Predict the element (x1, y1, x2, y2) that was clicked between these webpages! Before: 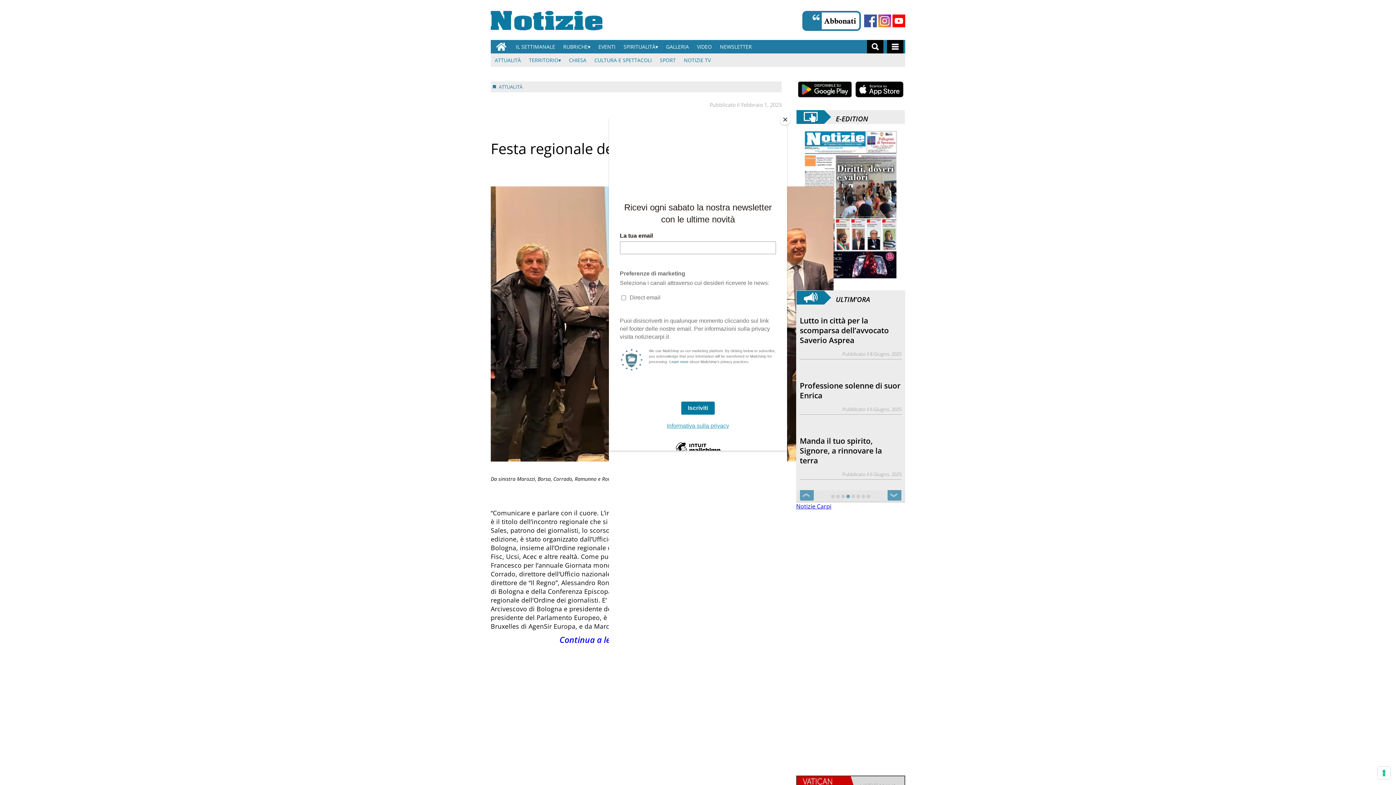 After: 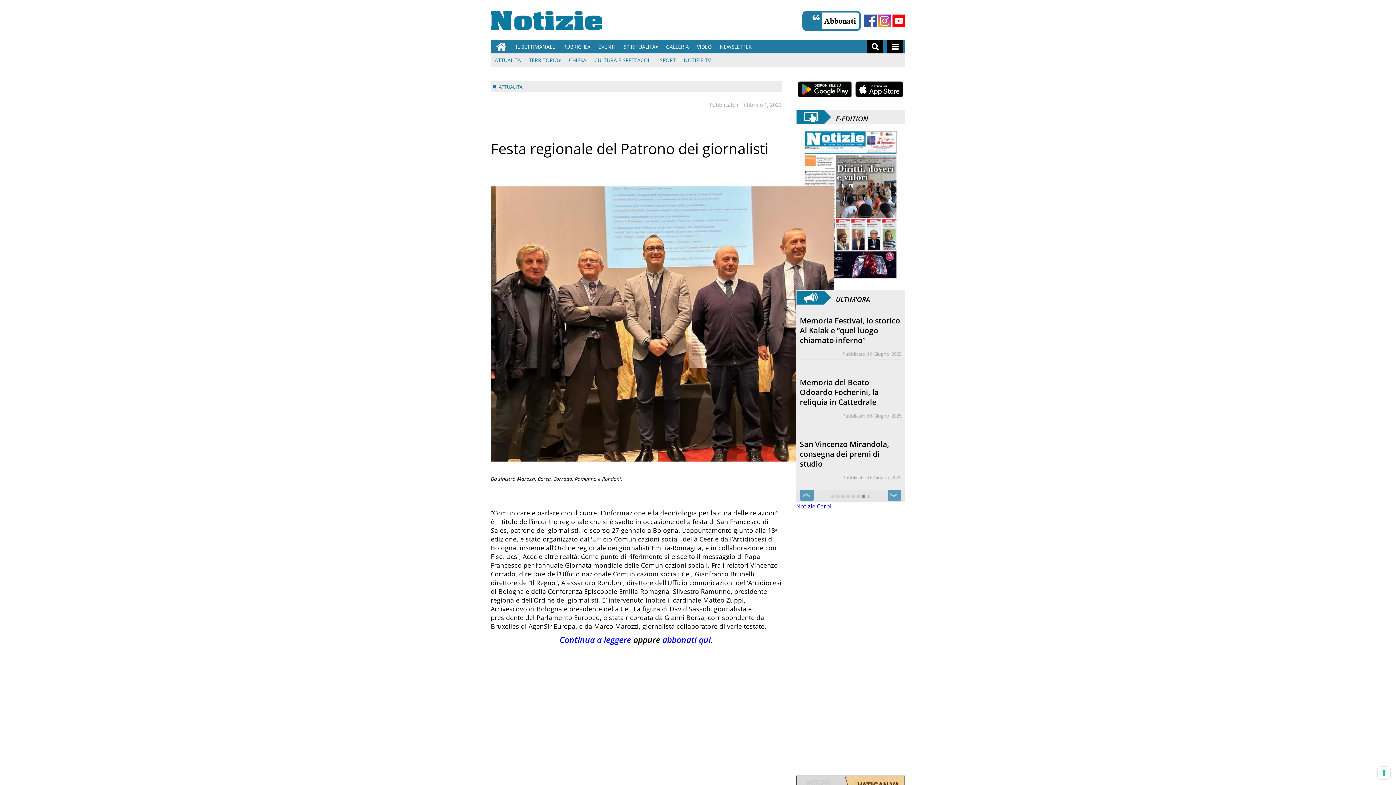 Action: bbox: (780, 114, 790, 125) label: Close